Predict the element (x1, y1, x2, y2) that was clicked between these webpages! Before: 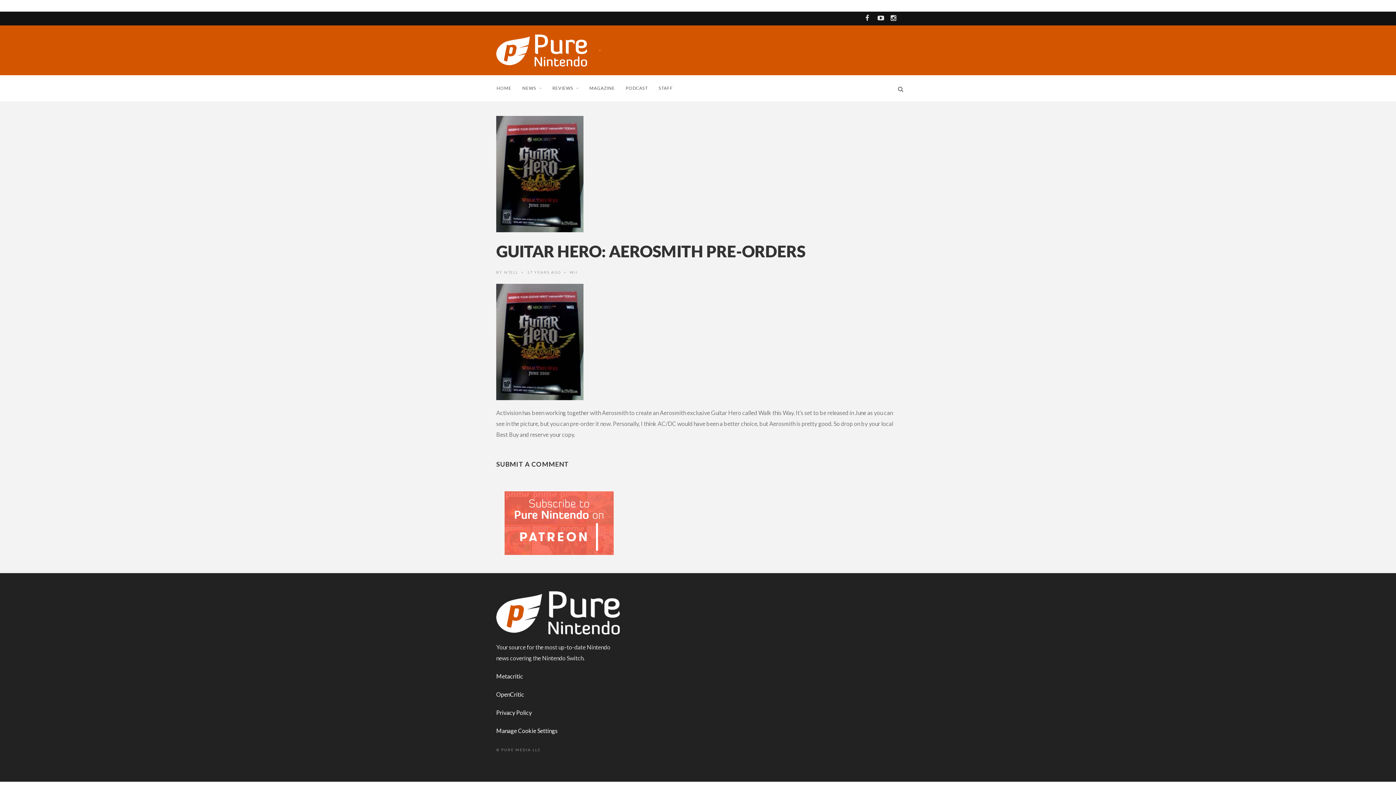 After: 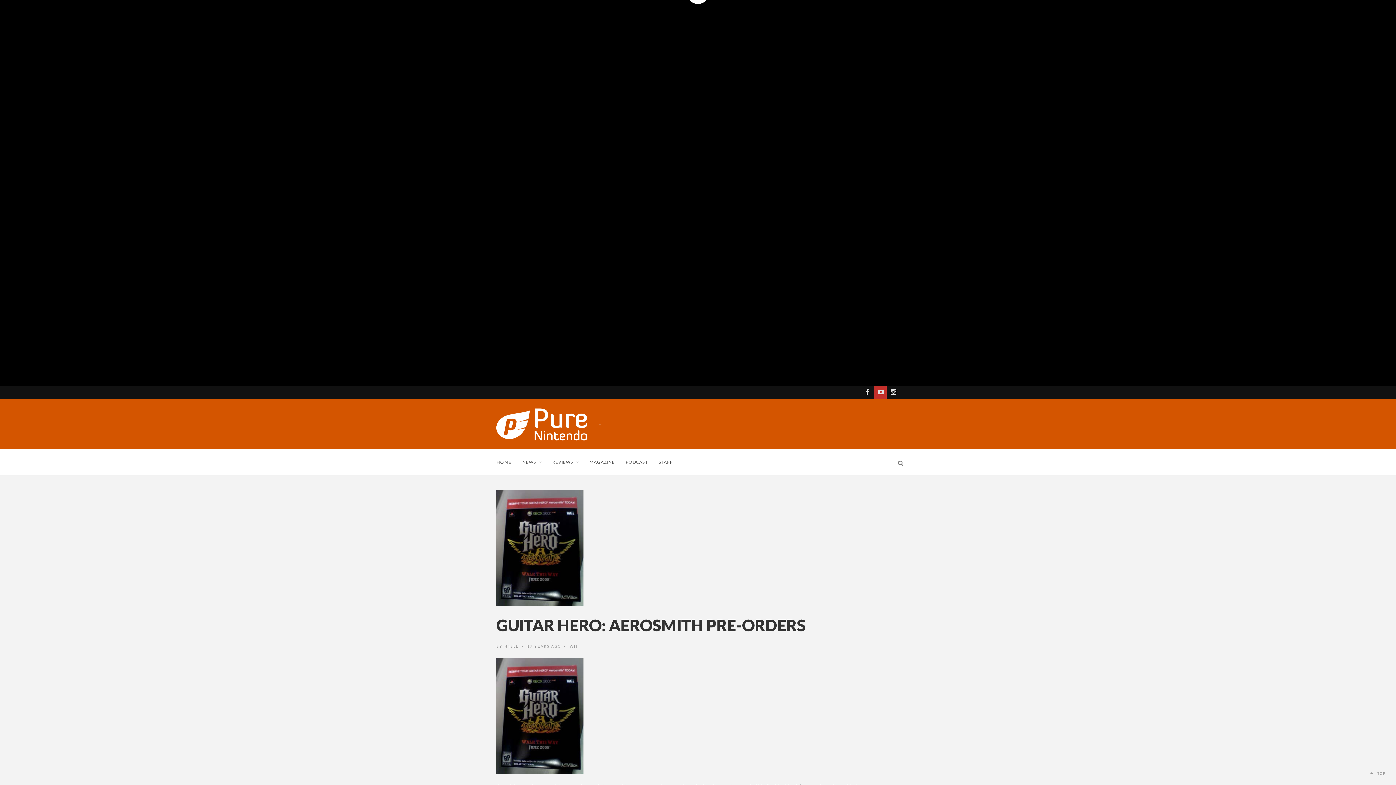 Action: bbox: (873, 4, 886, 9)